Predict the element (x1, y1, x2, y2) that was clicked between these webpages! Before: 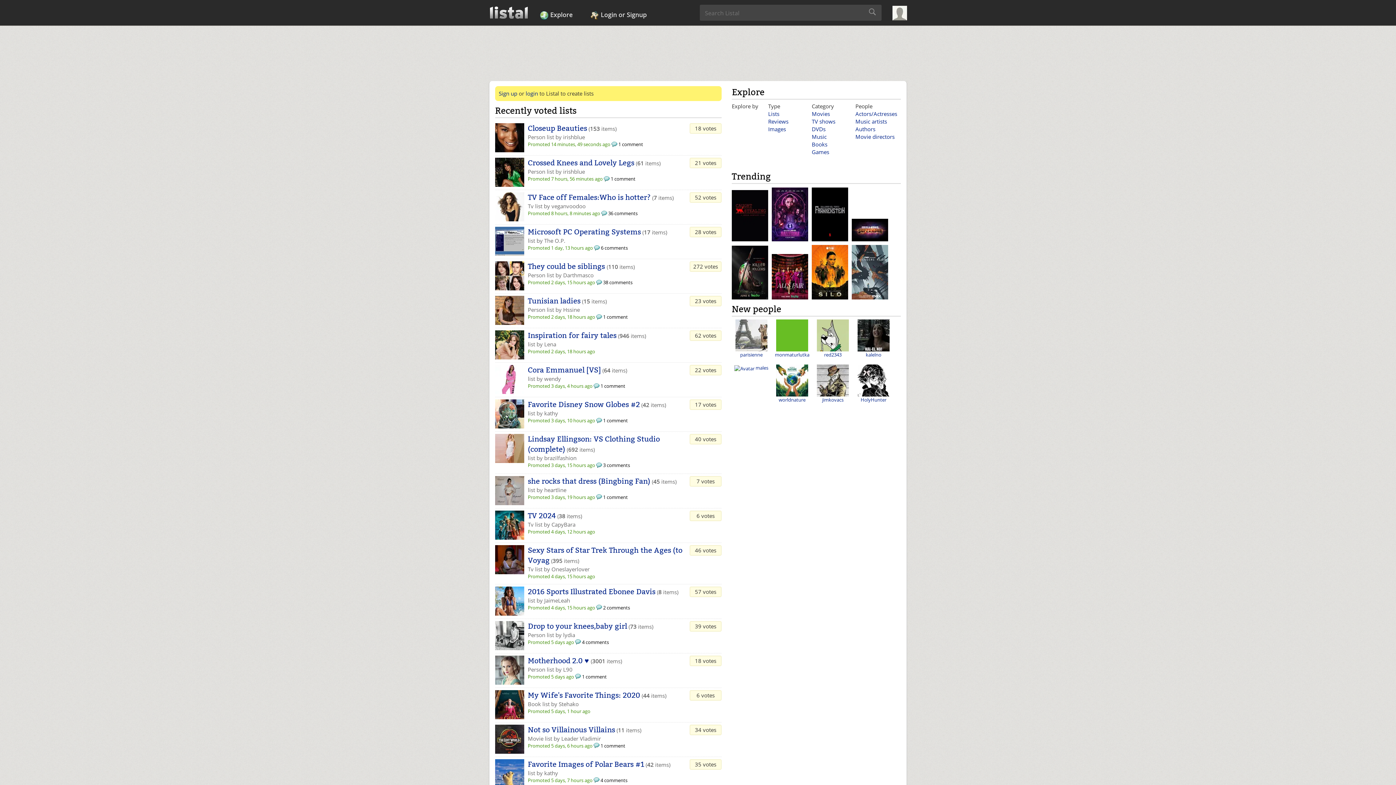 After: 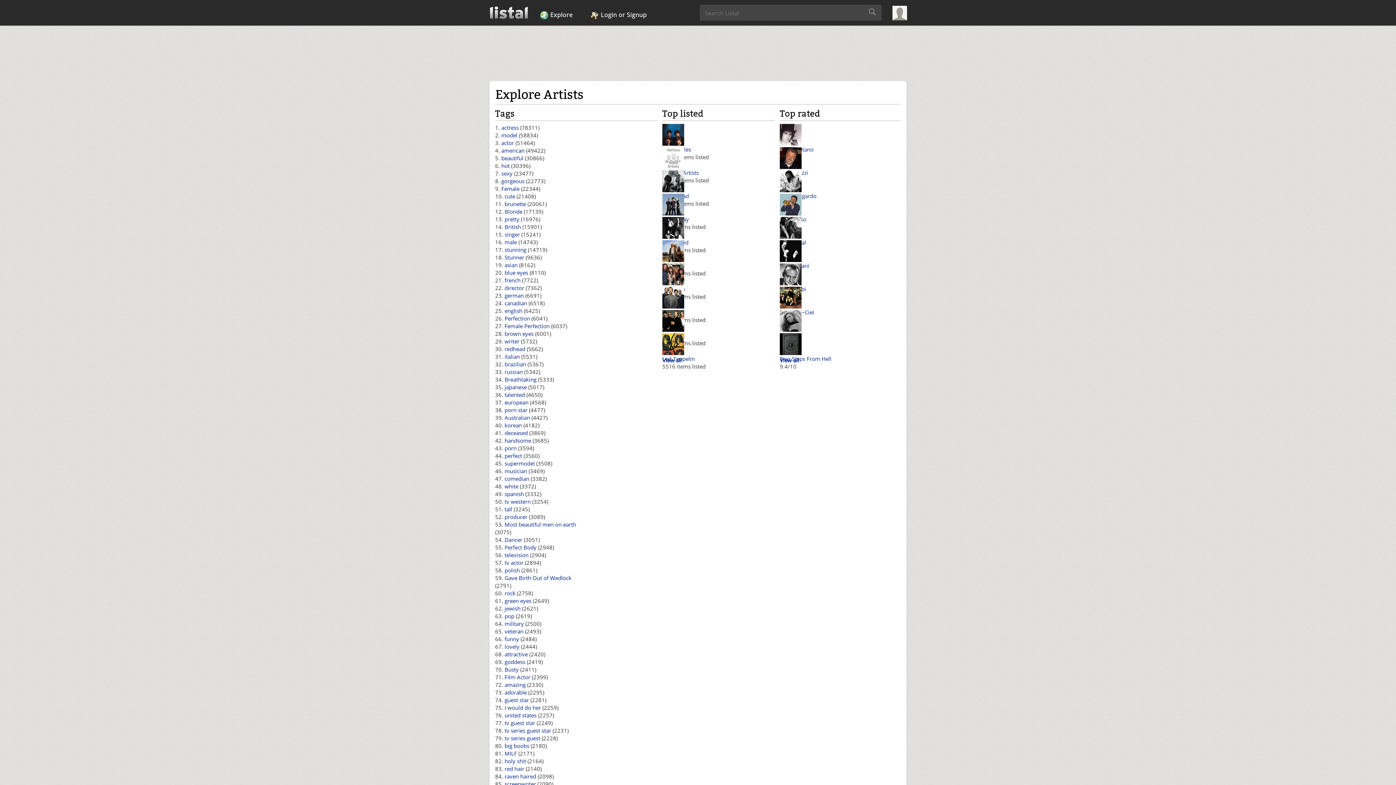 Action: label: Music artists bbox: (855, 117, 887, 125)